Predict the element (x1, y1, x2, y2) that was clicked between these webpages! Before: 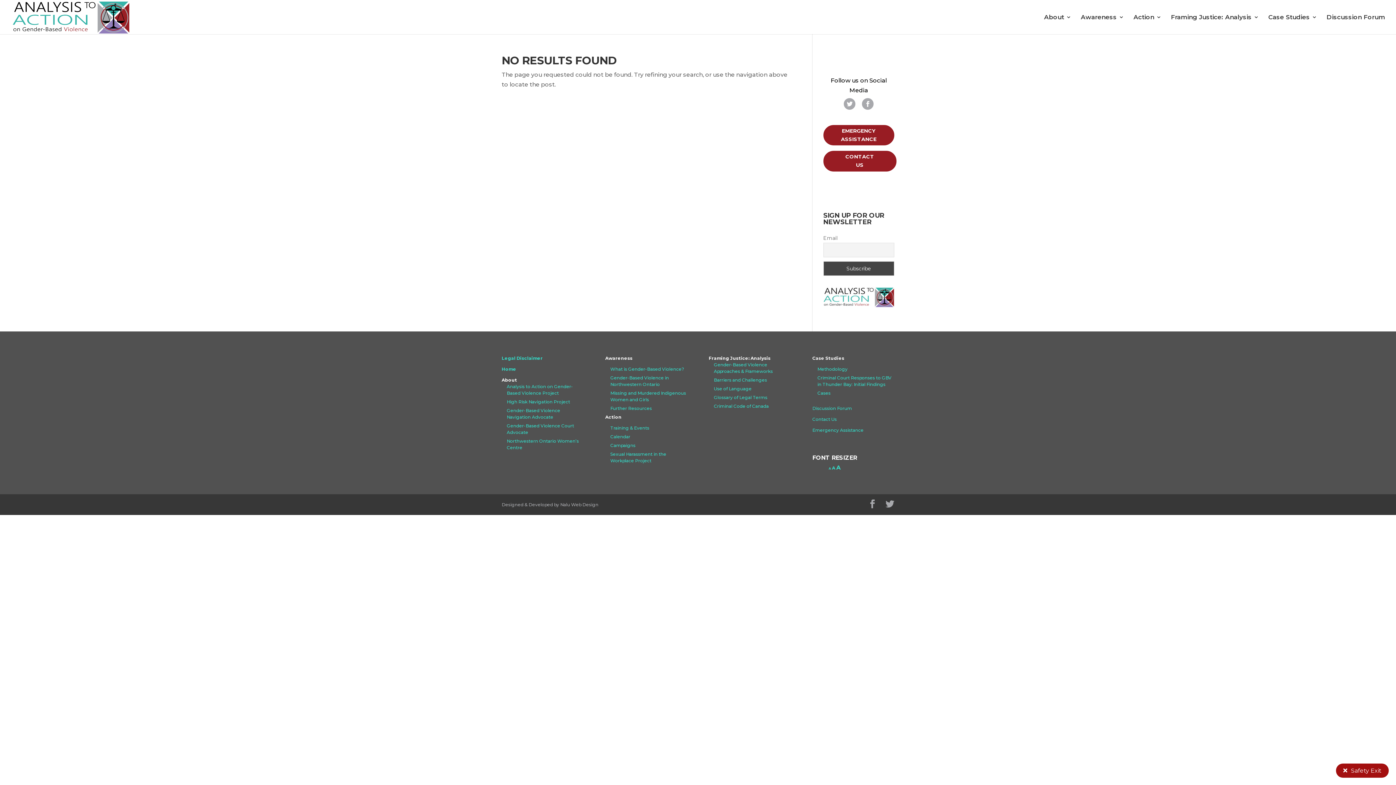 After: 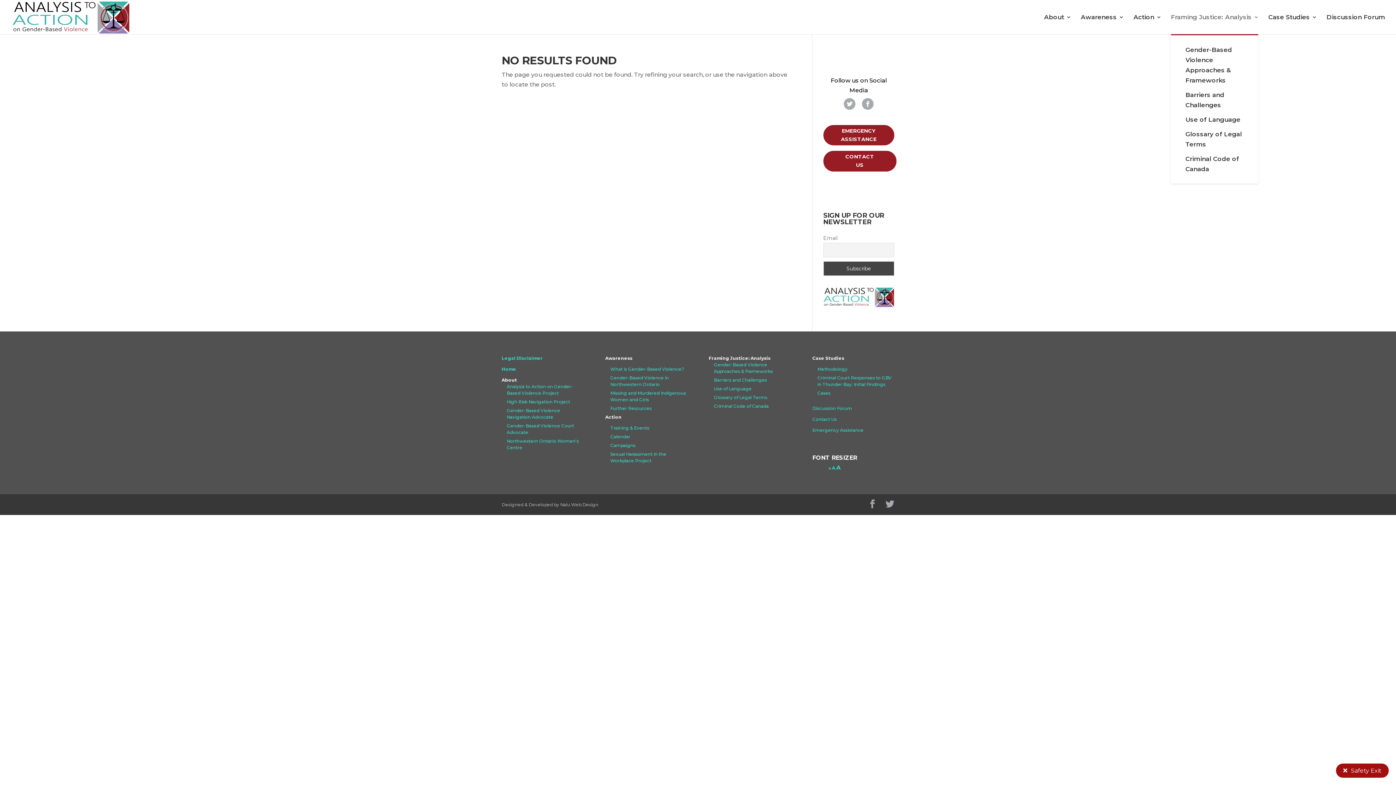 Action: bbox: (1171, 14, 1259, 34) label: Framing Justice: Analysis